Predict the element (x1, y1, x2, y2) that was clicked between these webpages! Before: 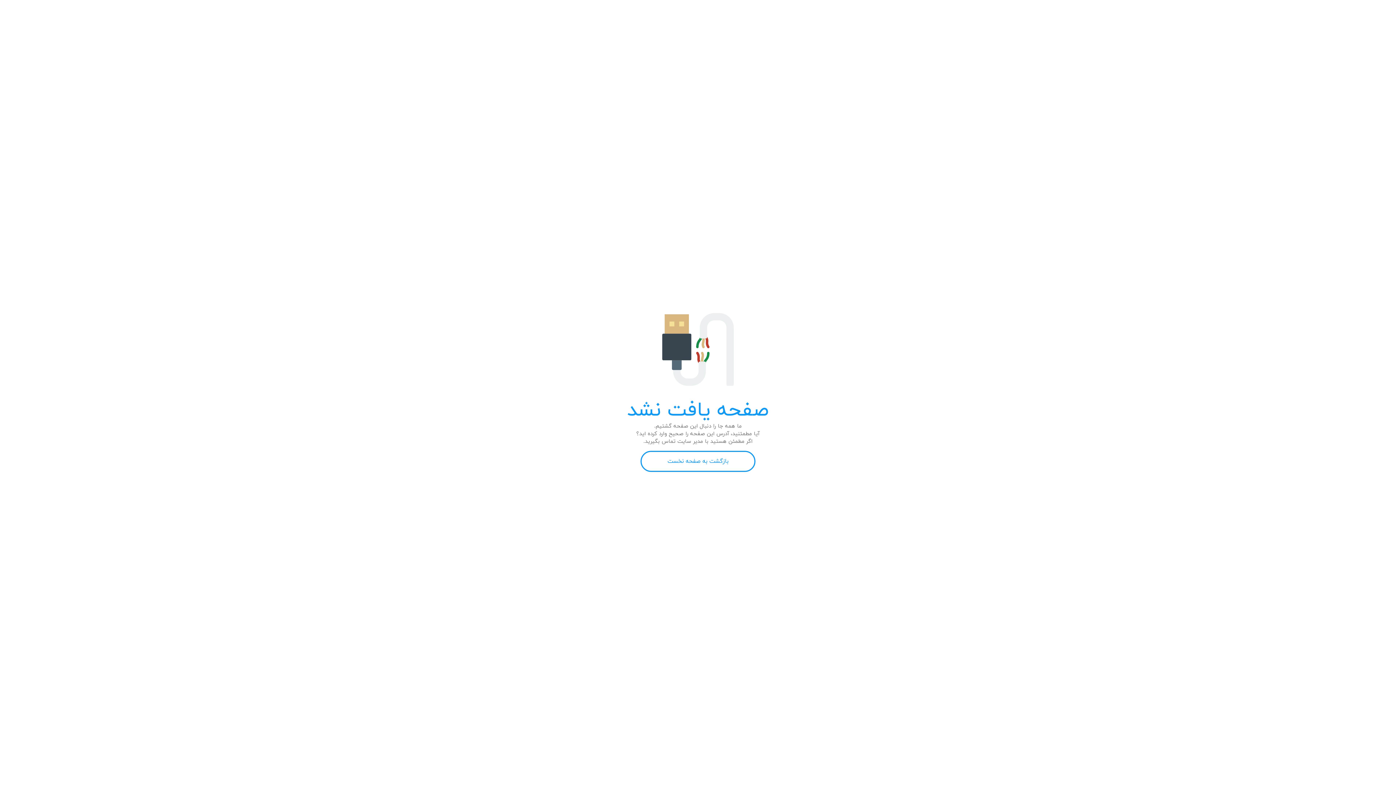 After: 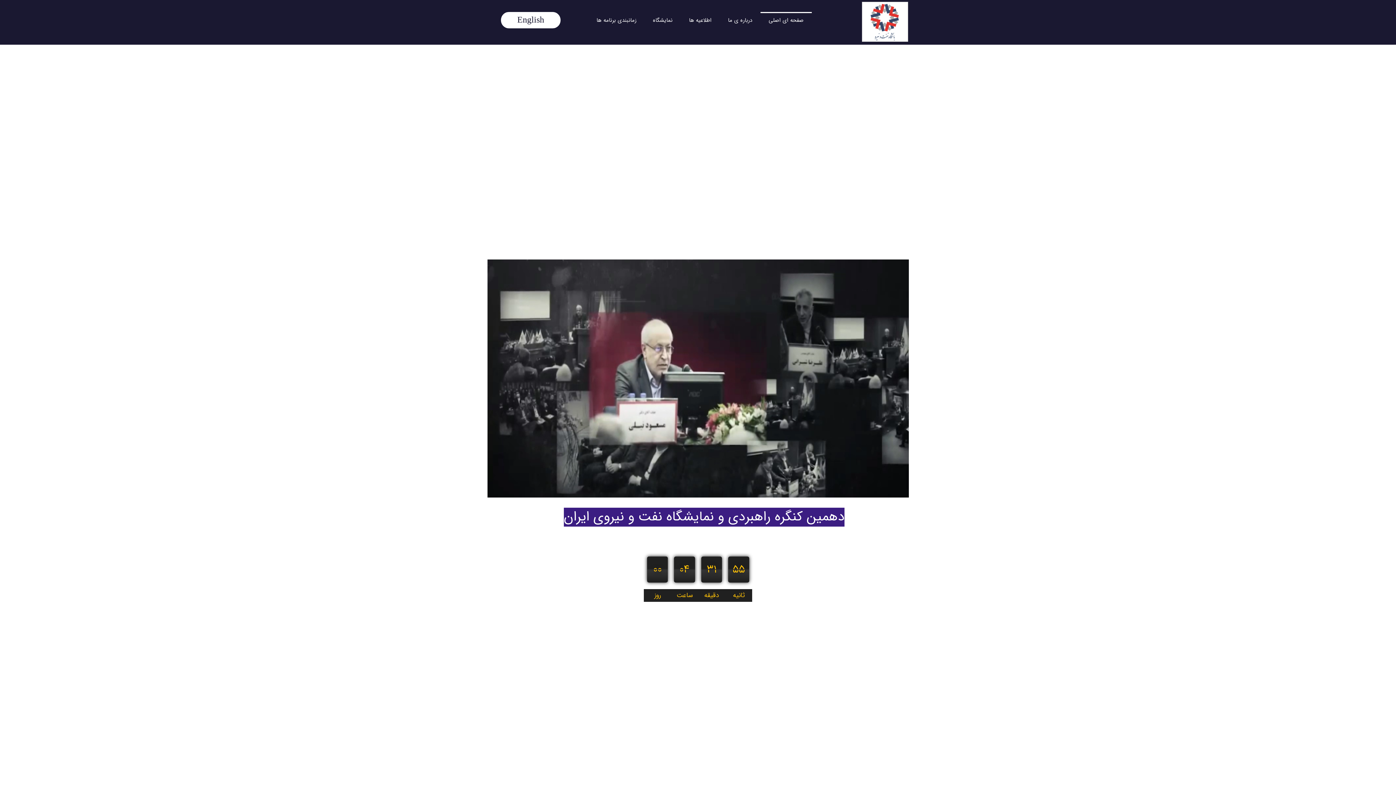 Action: label: بازگشت به صفحه نخست bbox: (640, 451, 755, 472)